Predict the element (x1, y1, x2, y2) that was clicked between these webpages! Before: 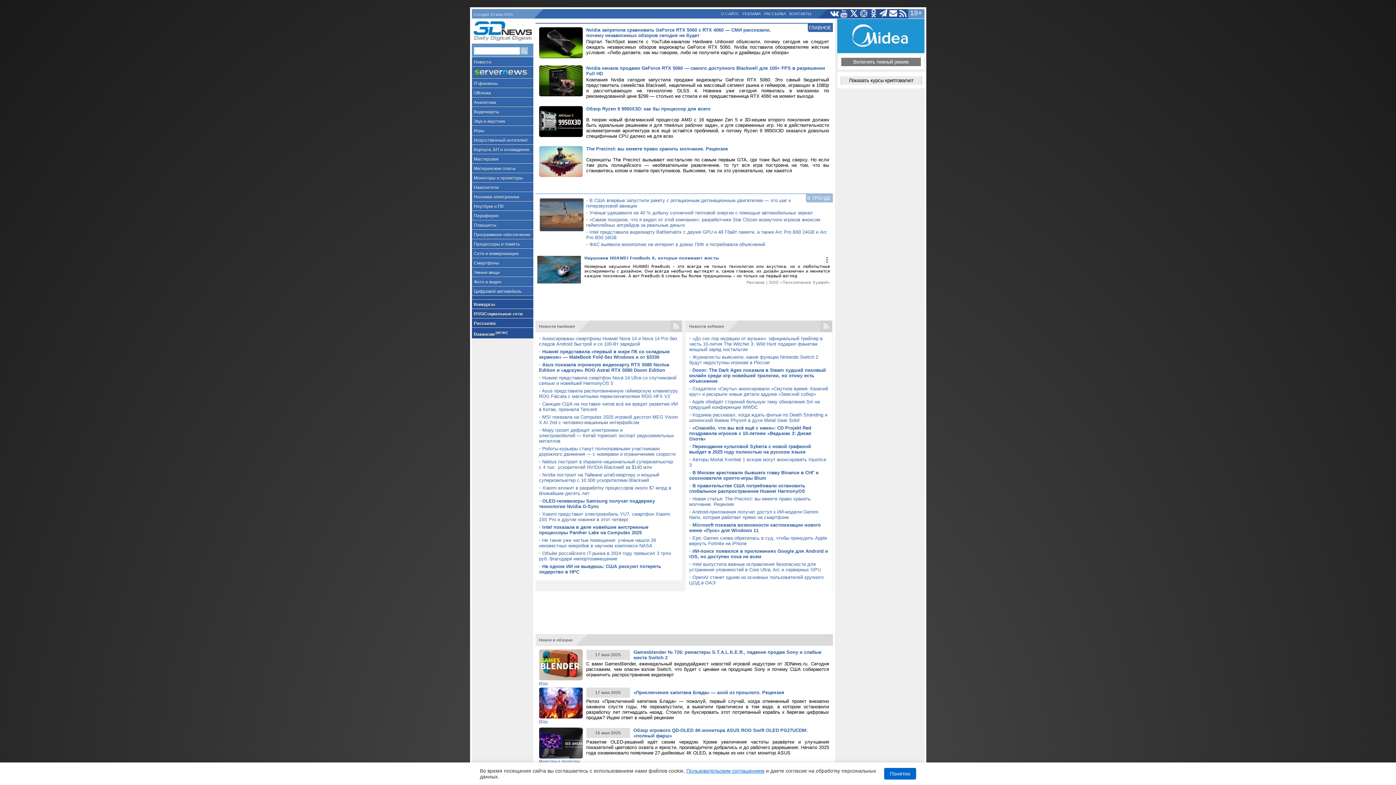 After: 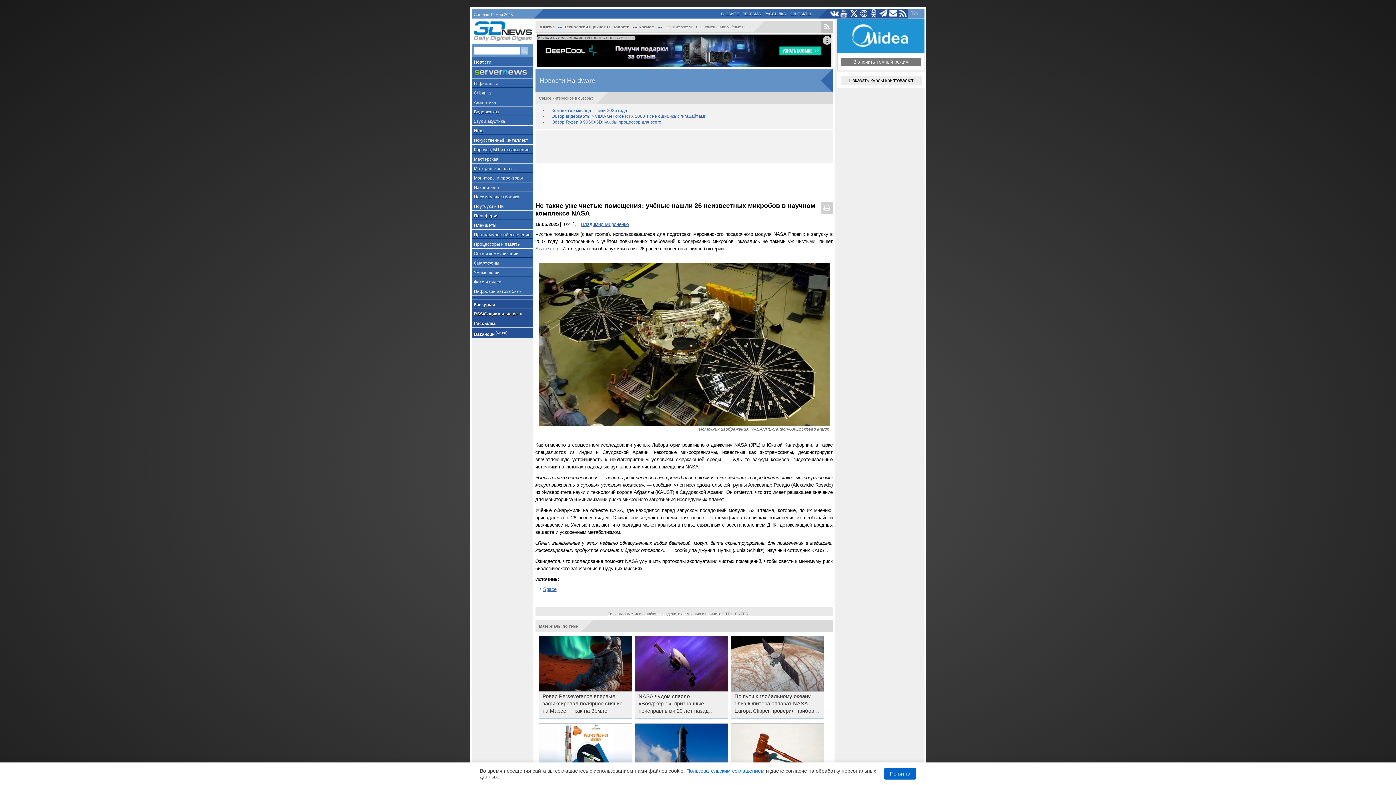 Action: label: Не такие уже чистые помещения: учёные нашли 26 неизвестных микробов в научном комплексе NASA bbox: (539, 537, 656, 548)